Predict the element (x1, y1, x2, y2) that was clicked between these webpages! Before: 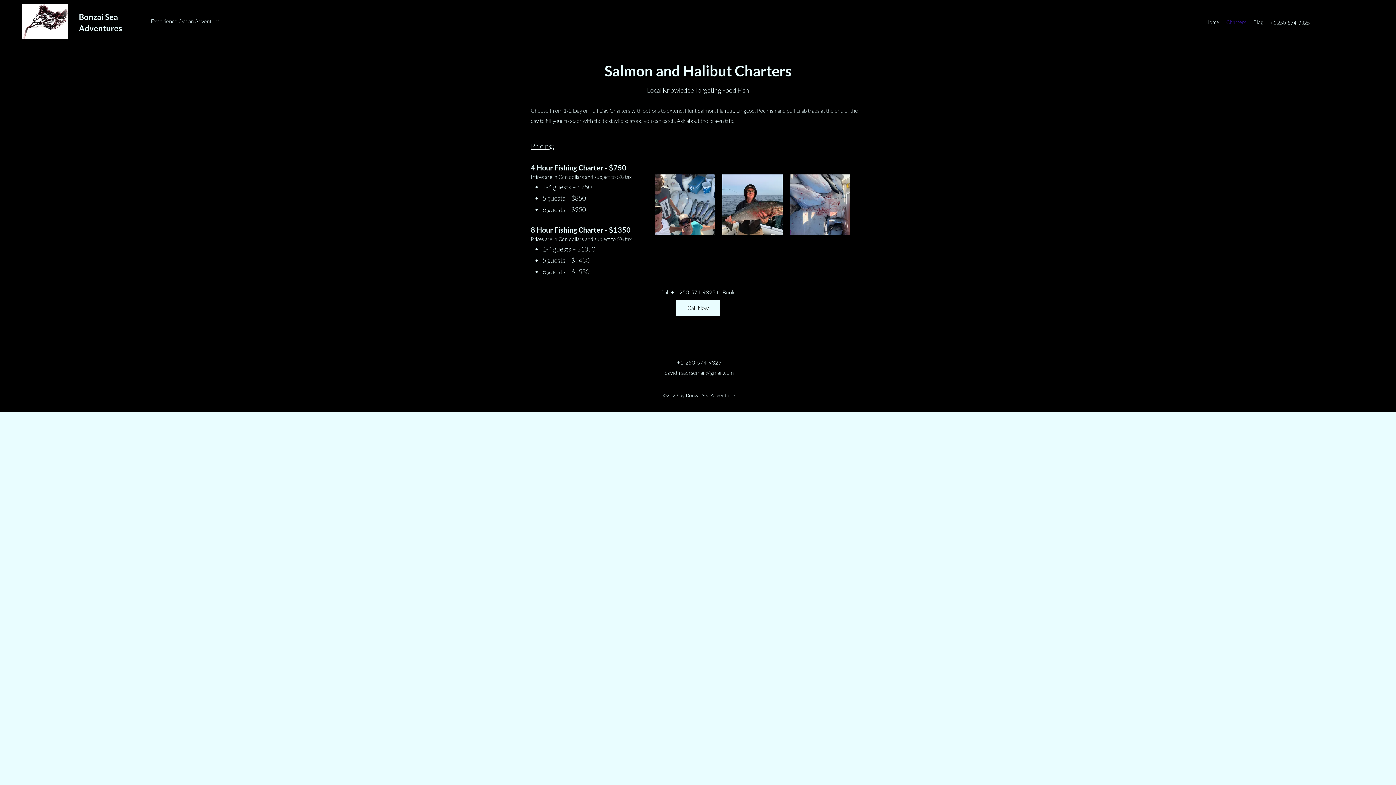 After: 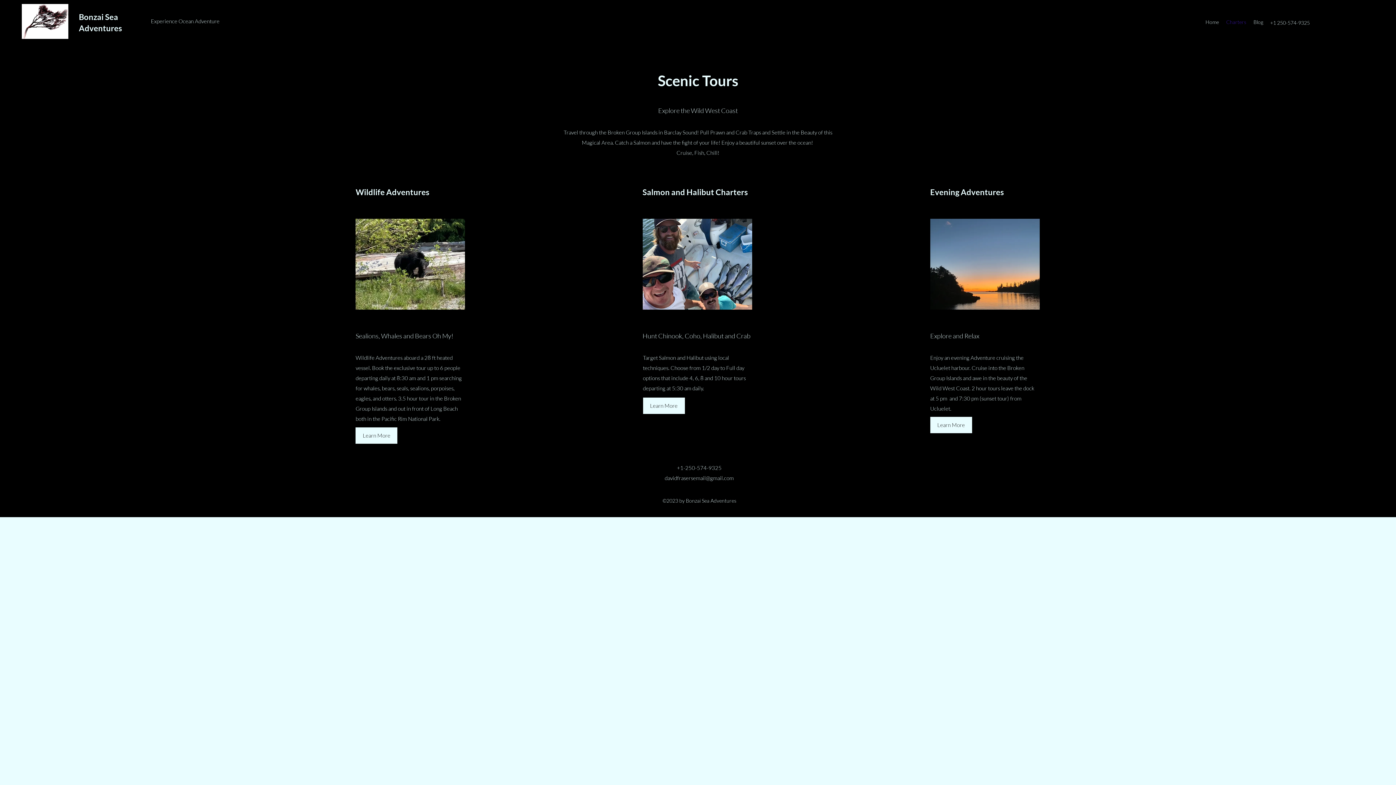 Action: label: Charters bbox: (1222, 16, 1250, 27)